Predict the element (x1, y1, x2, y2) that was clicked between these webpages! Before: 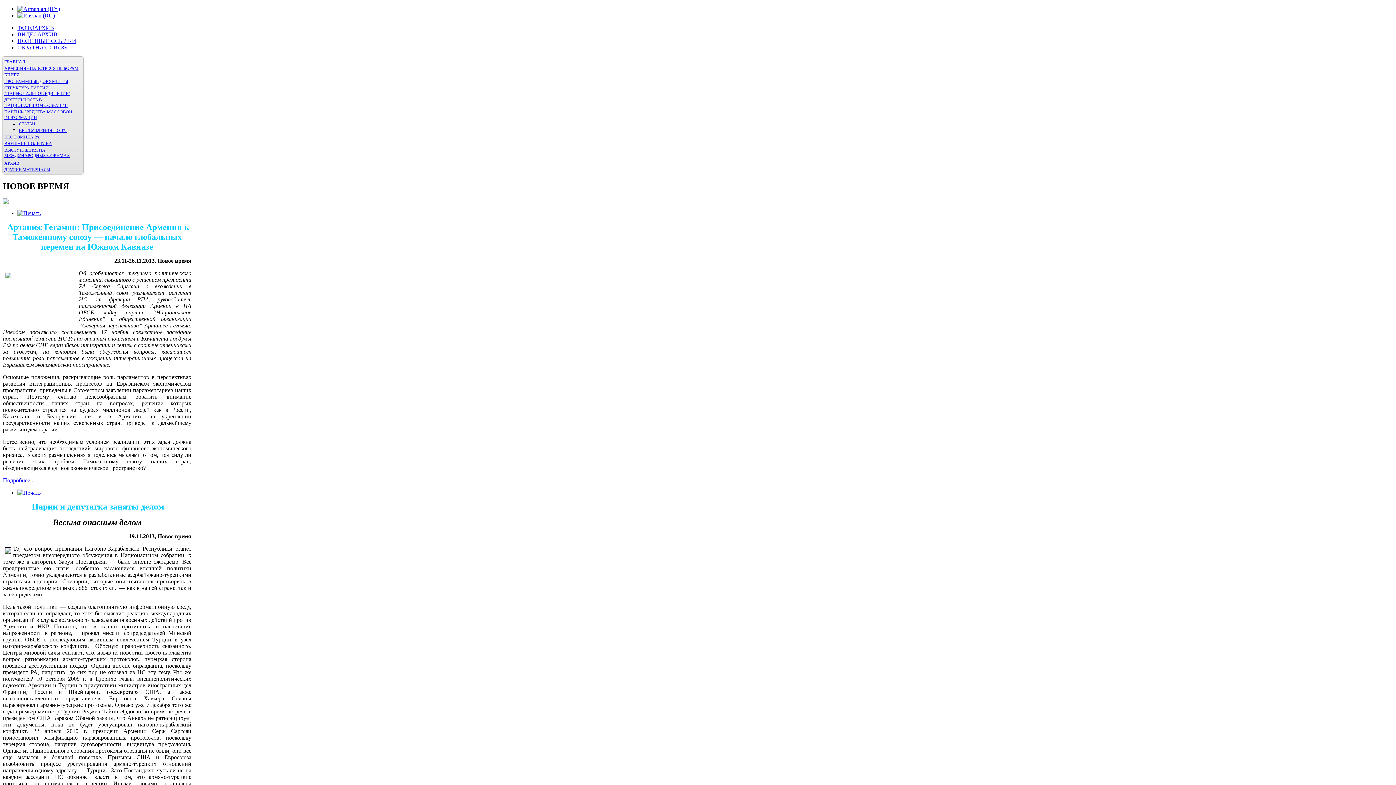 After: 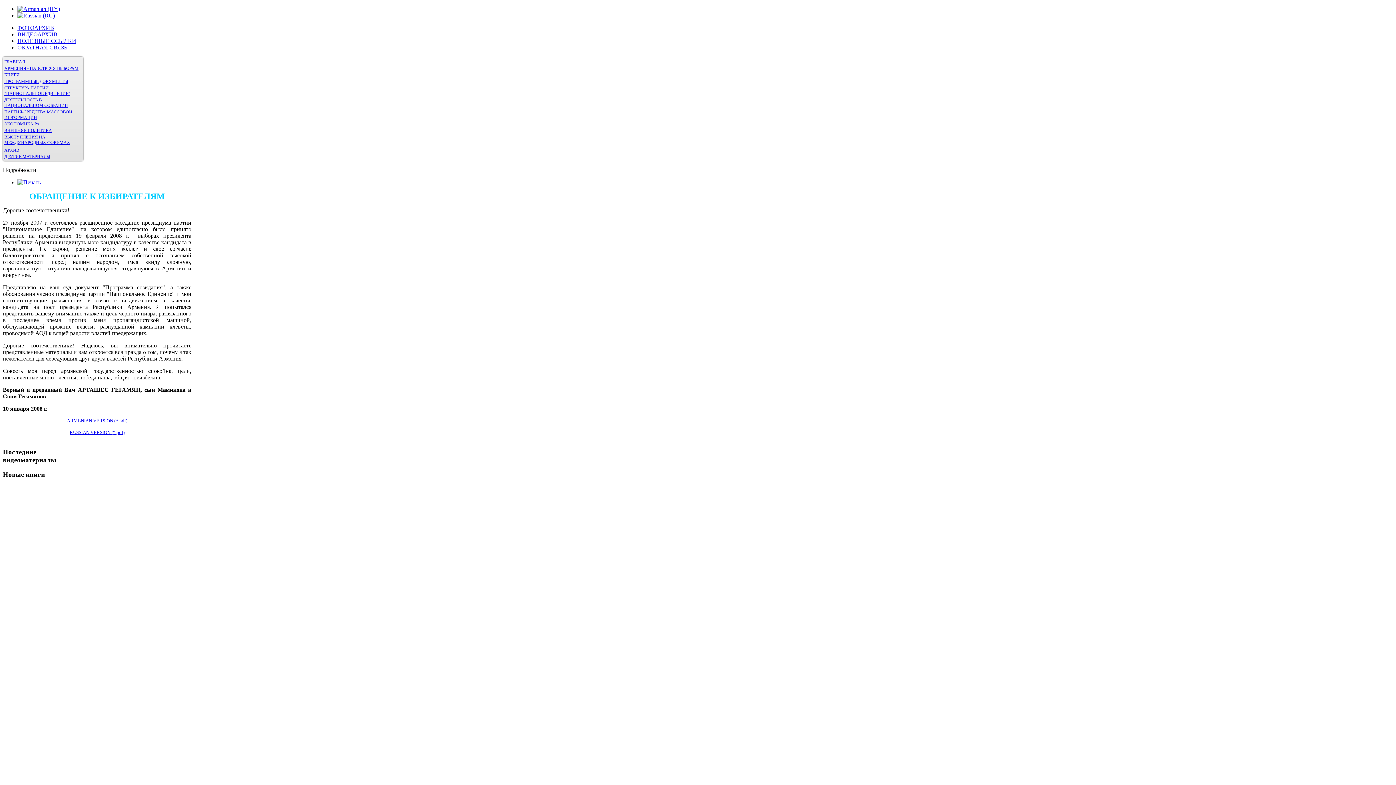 Action: bbox: (4, 65, 78, 70) label: АРМЕНИЯ - НАВСТРЕЧУ ВЫБОРАМ